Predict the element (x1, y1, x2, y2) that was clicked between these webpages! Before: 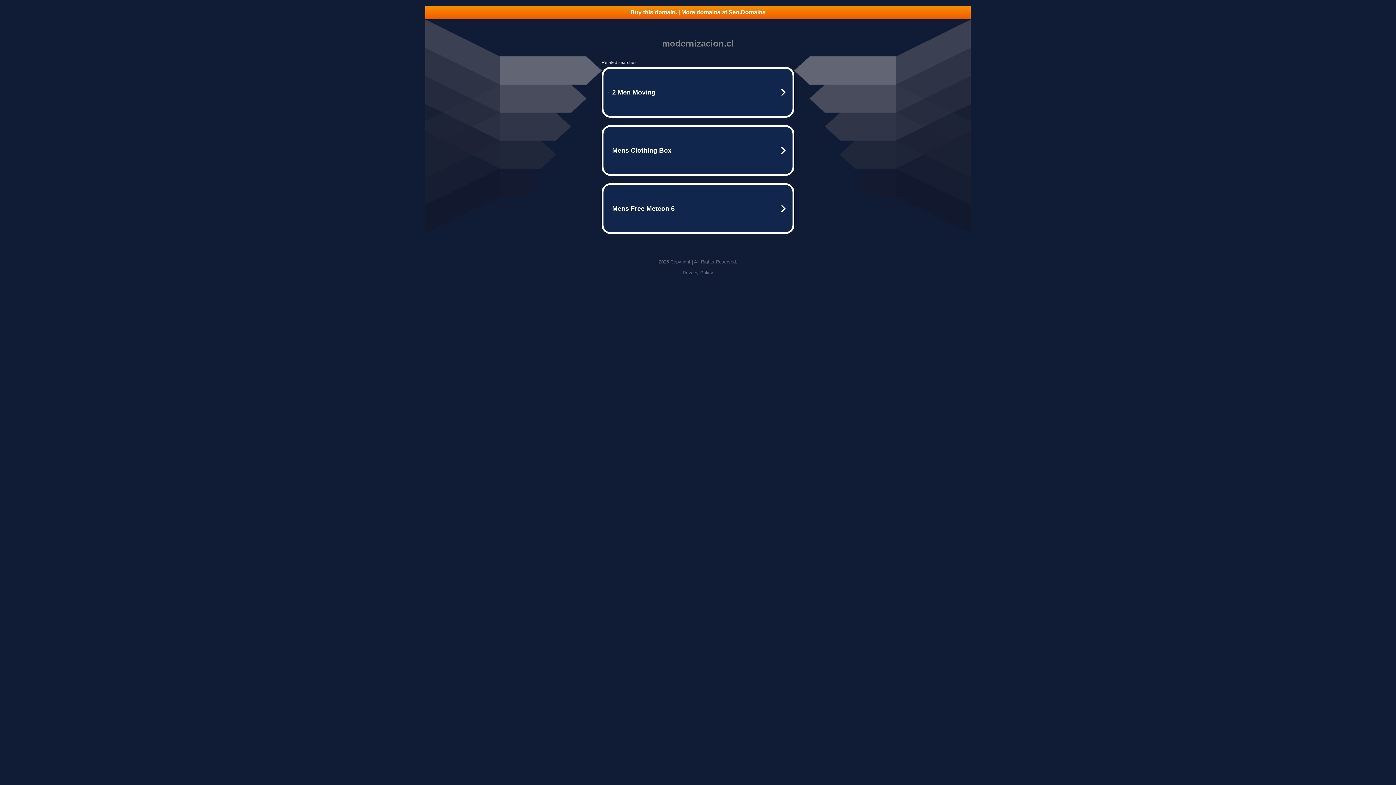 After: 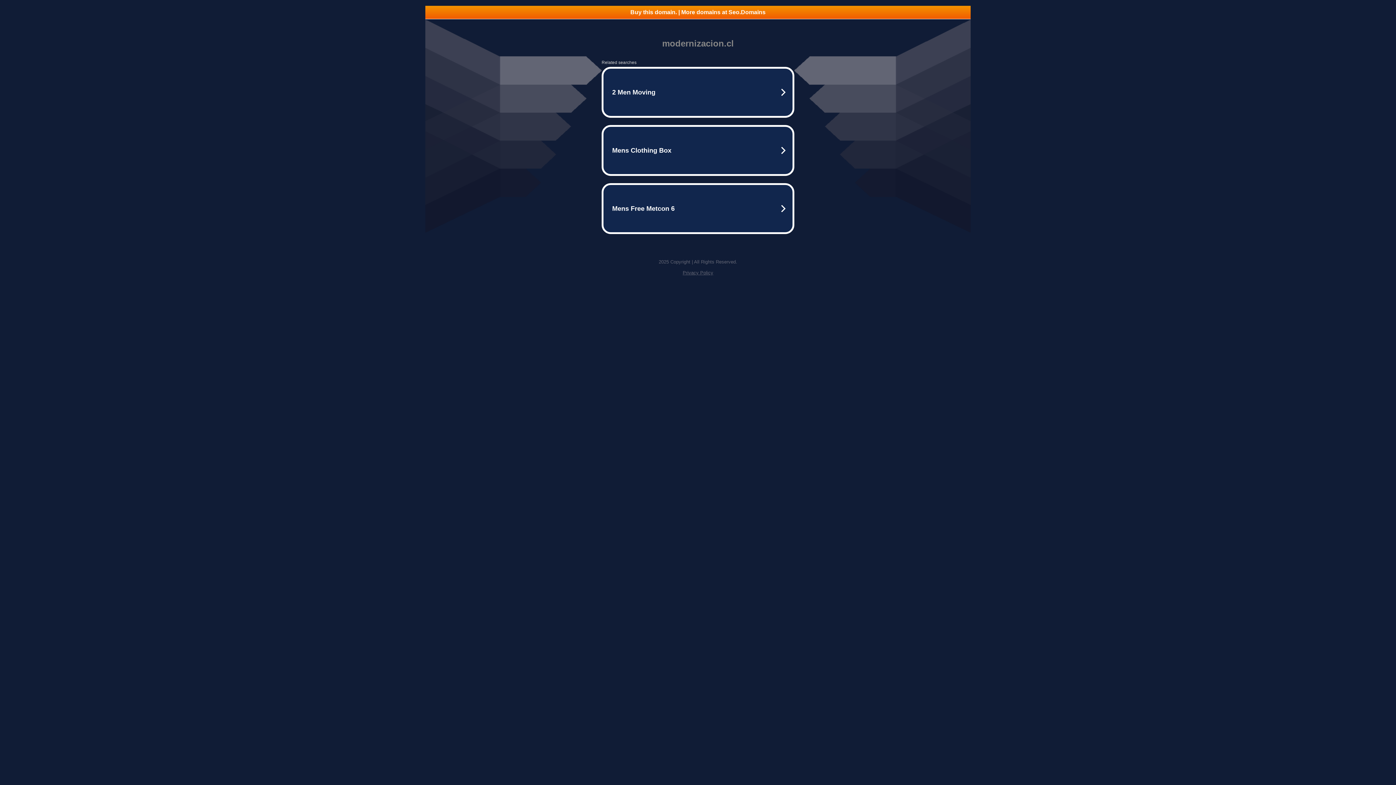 Action: bbox: (682, 270, 713, 275) label: Privacy Policy